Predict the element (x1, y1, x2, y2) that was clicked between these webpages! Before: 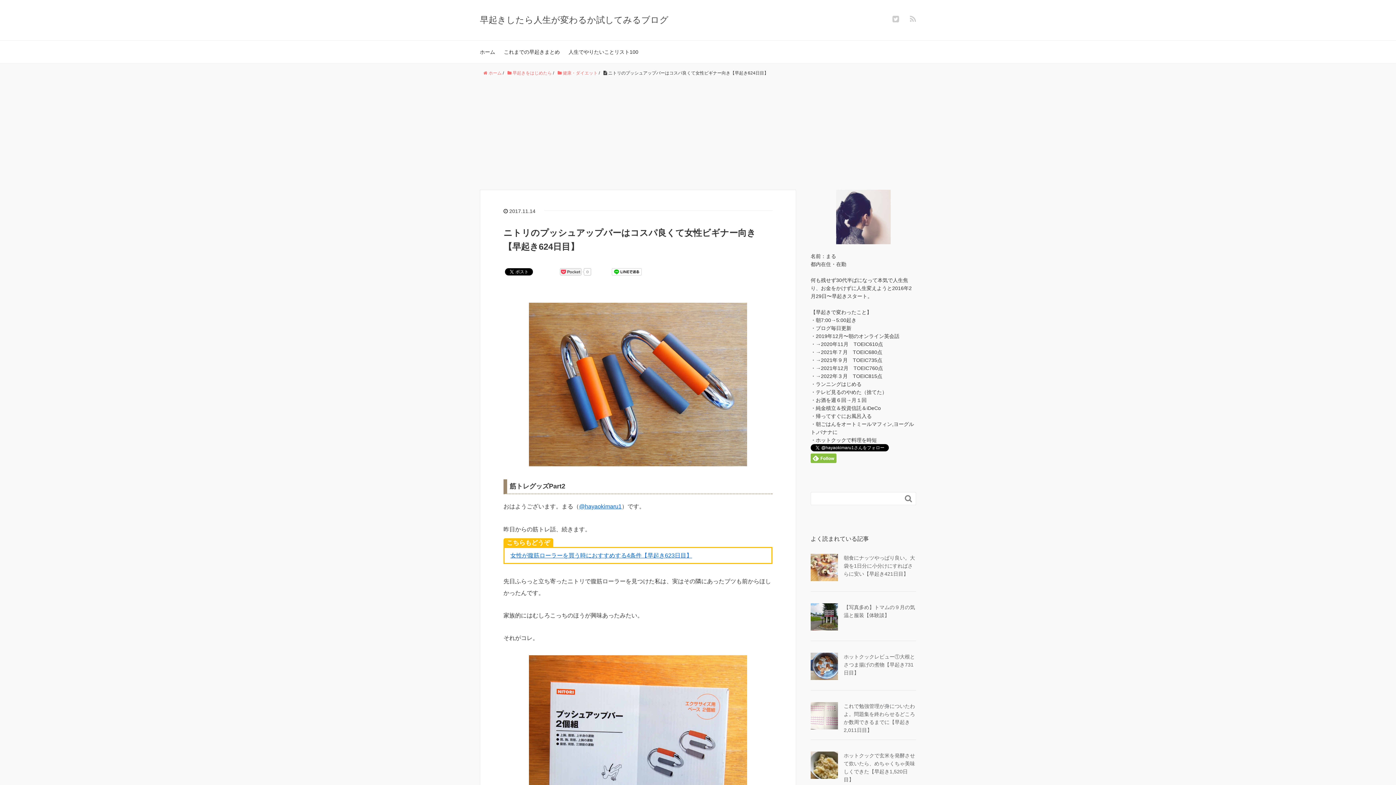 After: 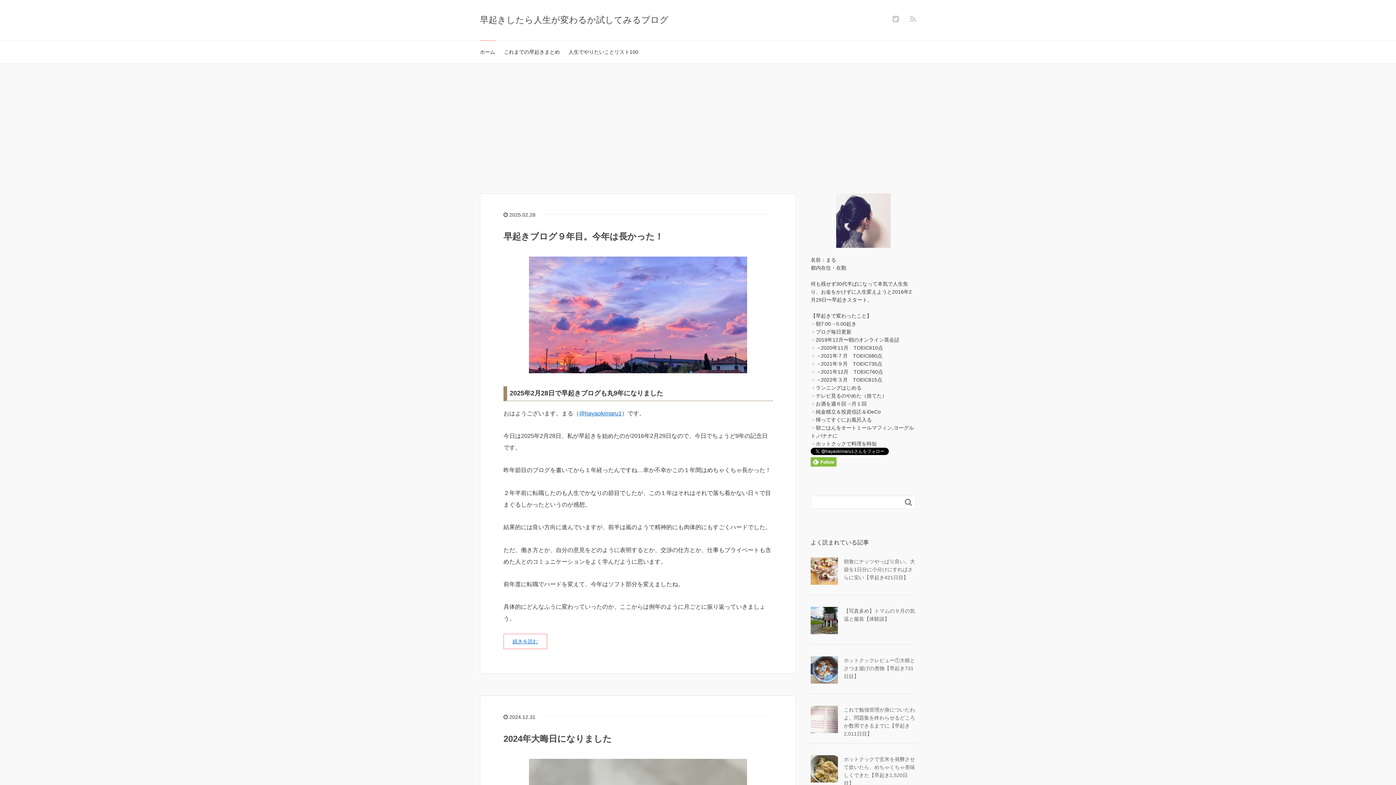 Action: bbox: (483, 70, 501, 75) label:  ホーム